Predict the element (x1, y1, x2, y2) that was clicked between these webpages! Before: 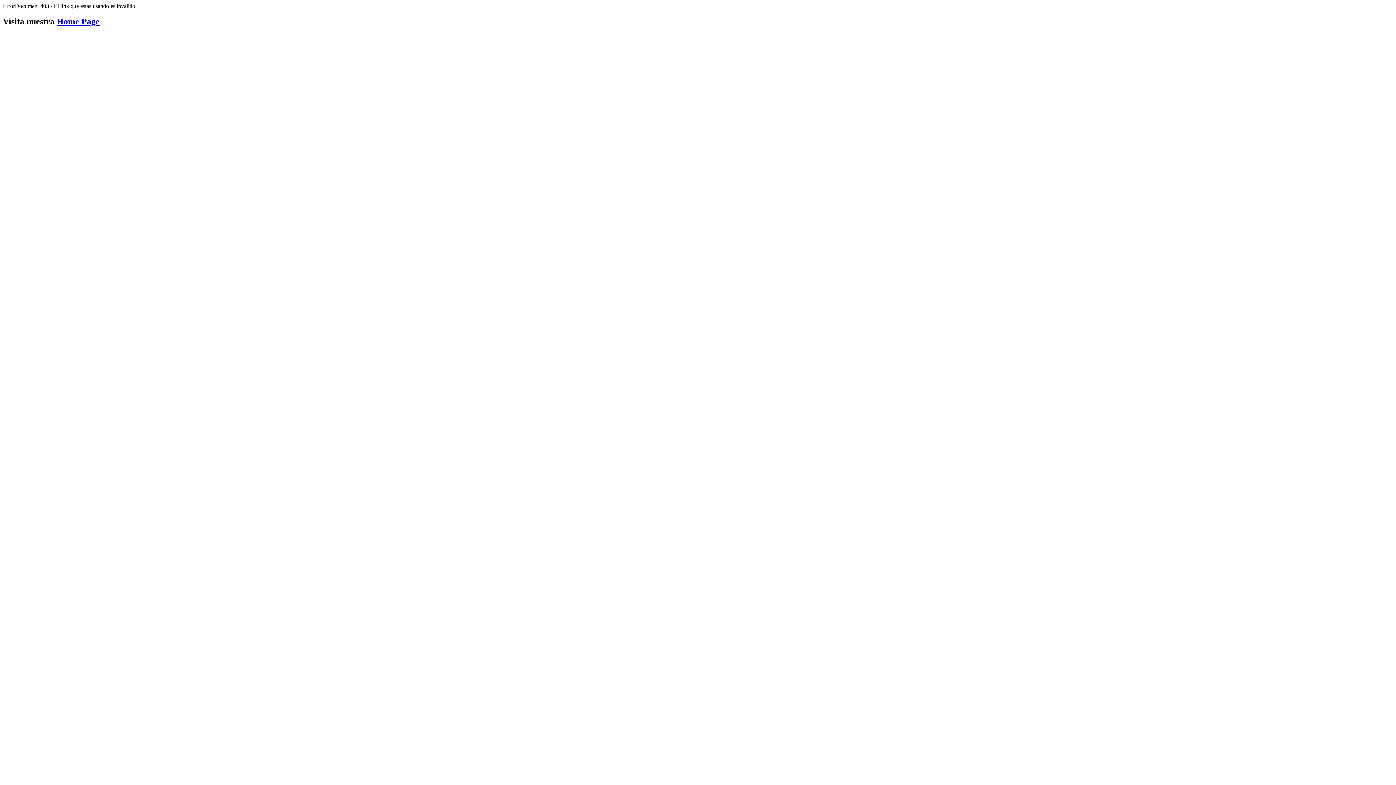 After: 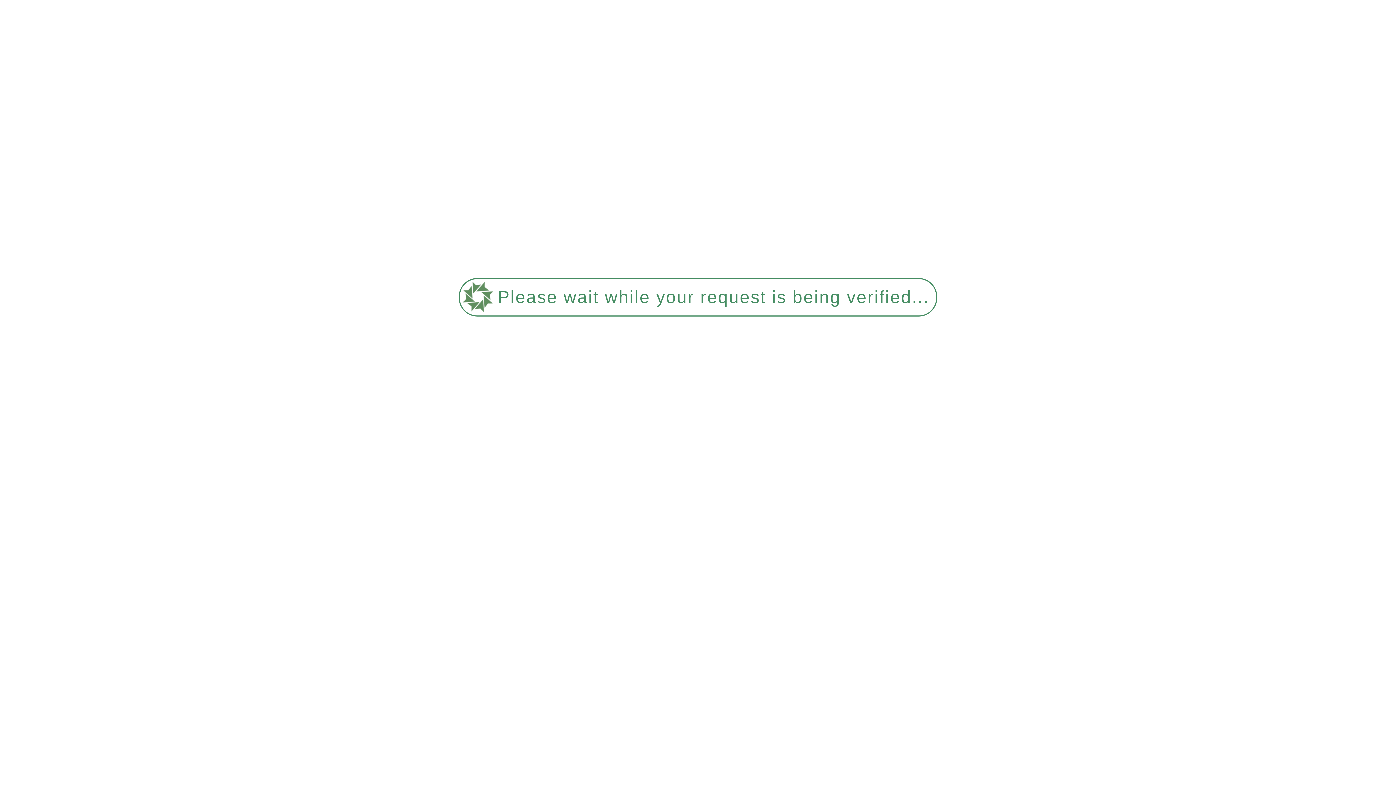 Action: label: Home Page bbox: (56, 16, 99, 26)